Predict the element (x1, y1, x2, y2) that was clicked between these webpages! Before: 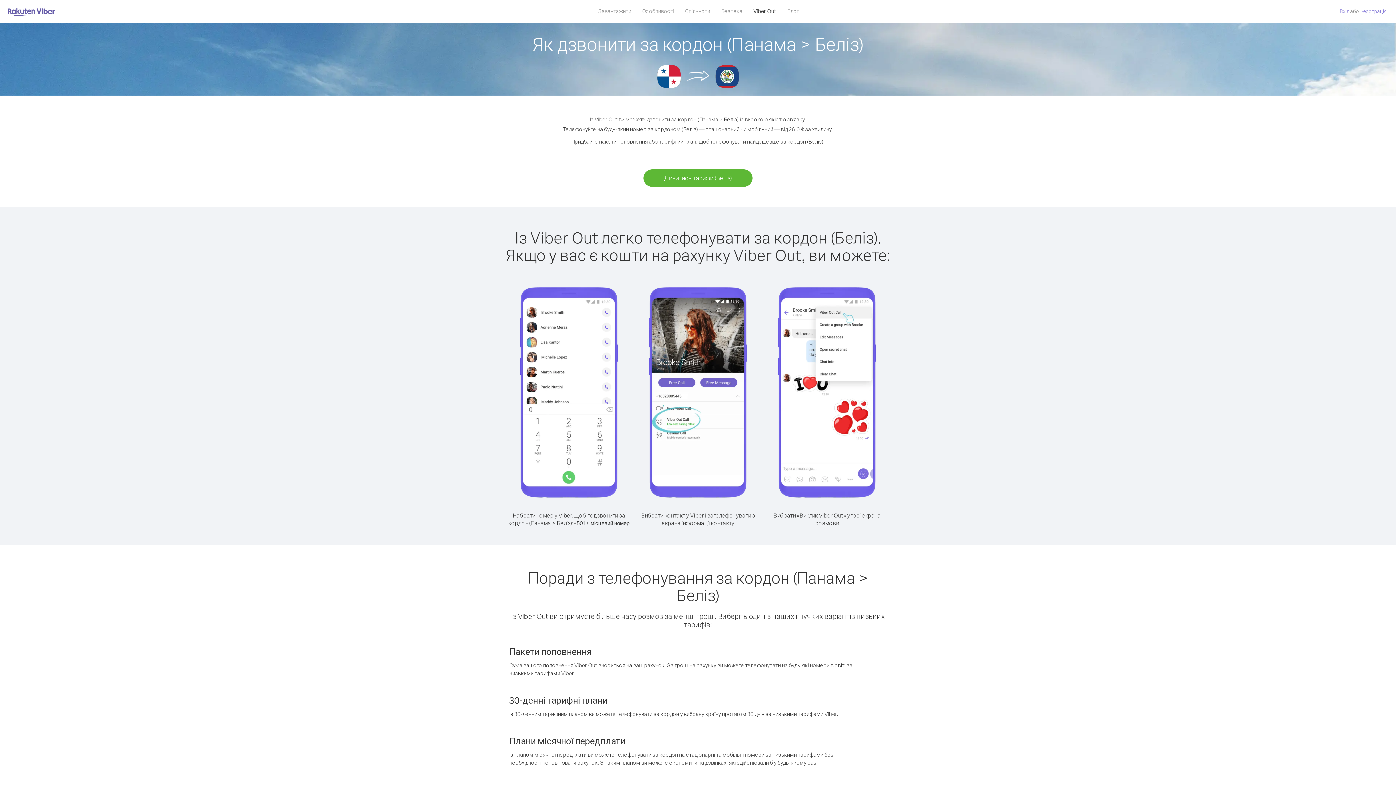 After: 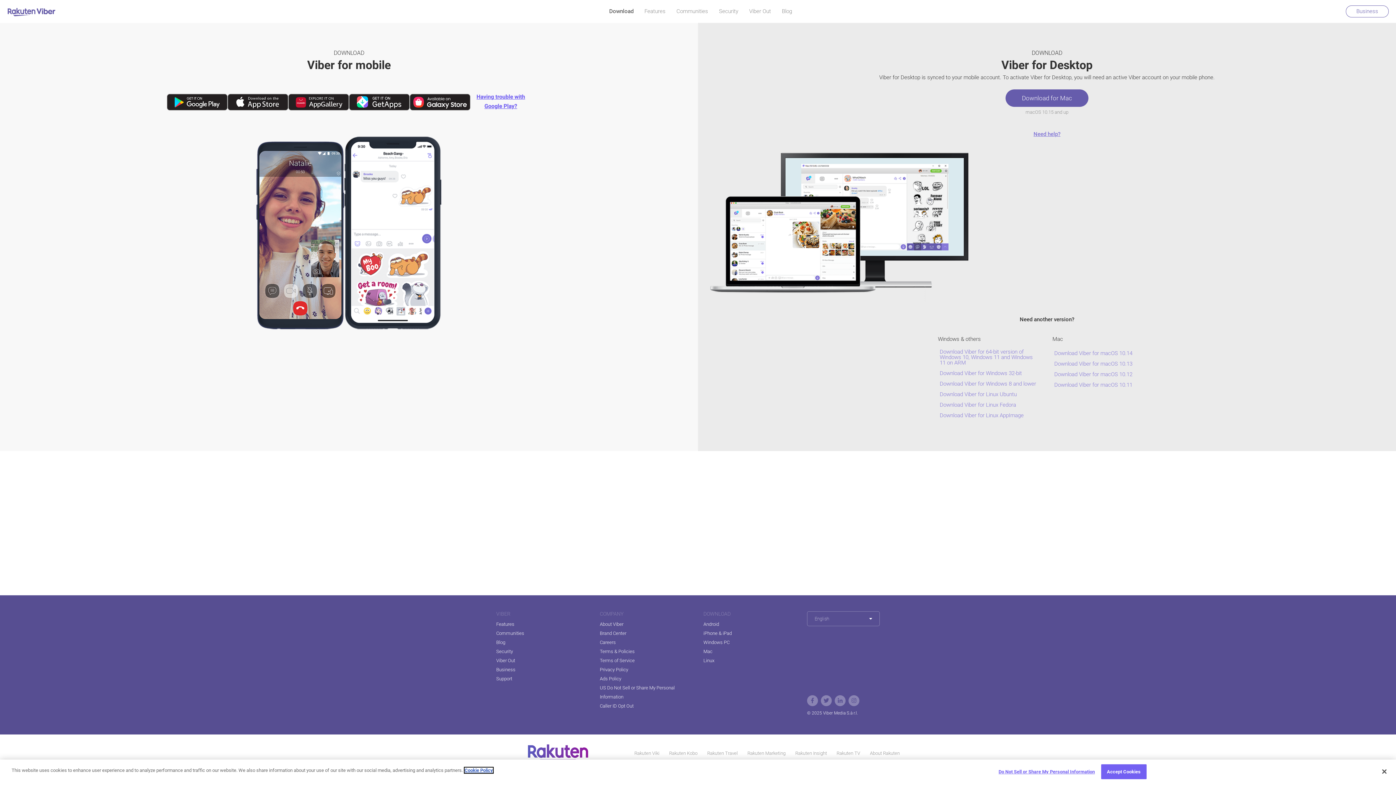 Action: label: Завантажити bbox: (592, 5, 636, 16)